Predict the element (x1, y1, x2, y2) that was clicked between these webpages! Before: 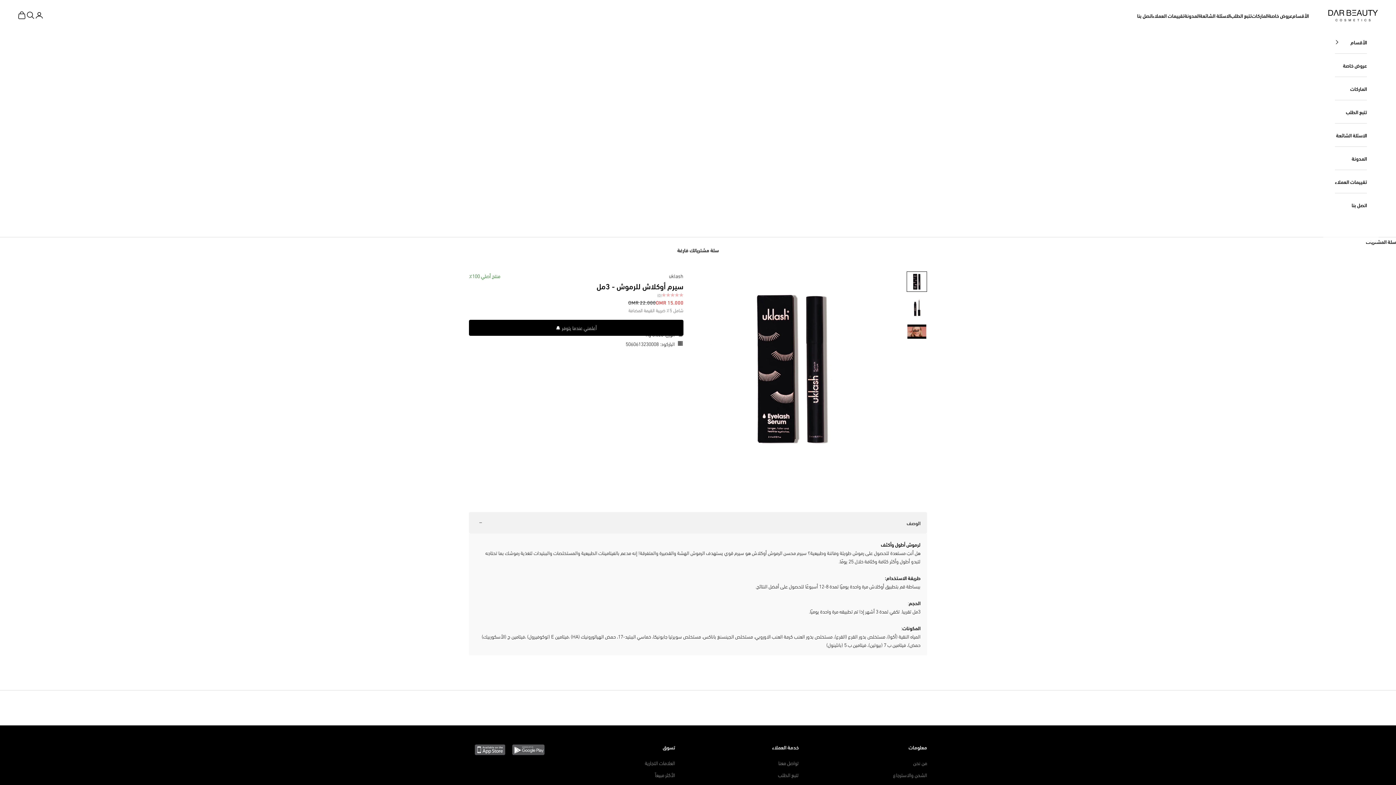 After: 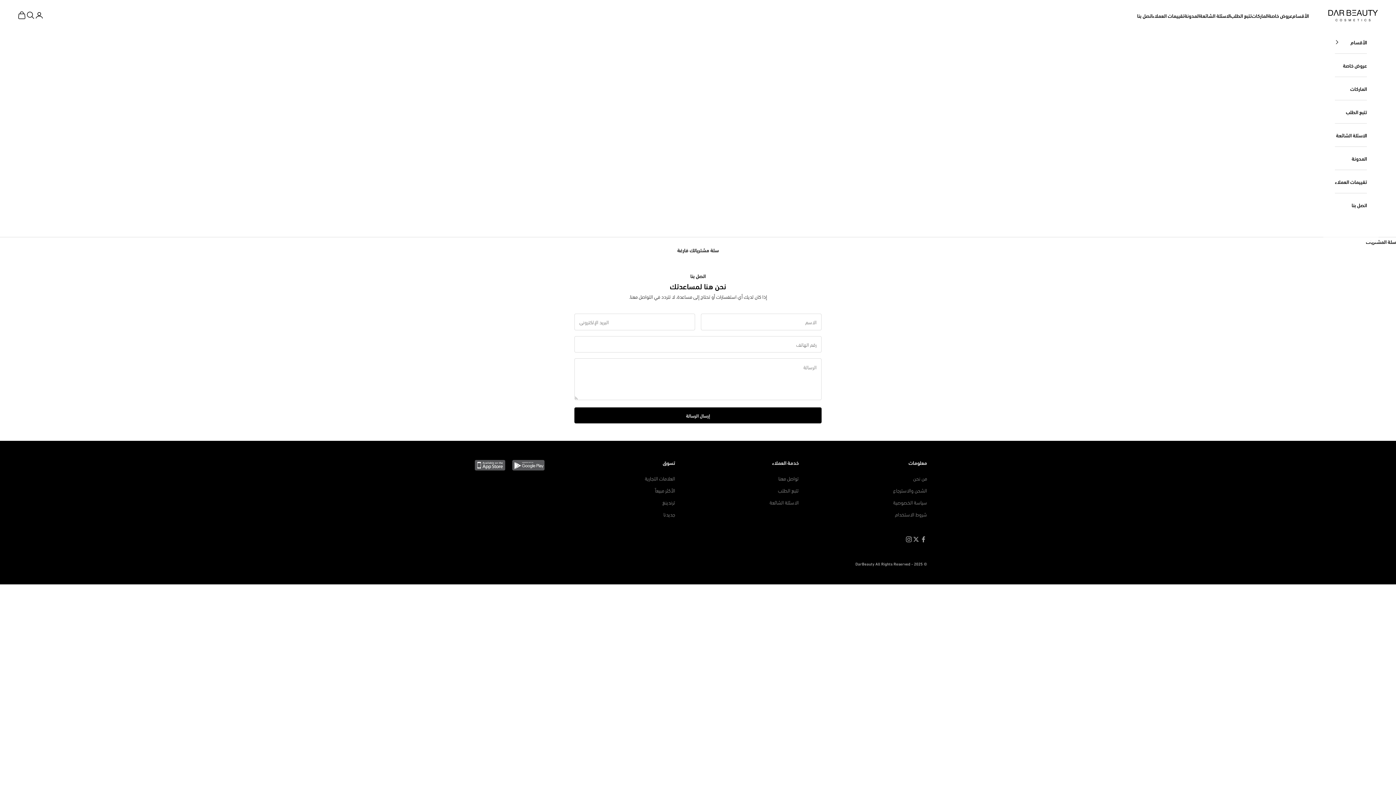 Action: bbox: (778, 759, 798, 766) label: تواصل معنا